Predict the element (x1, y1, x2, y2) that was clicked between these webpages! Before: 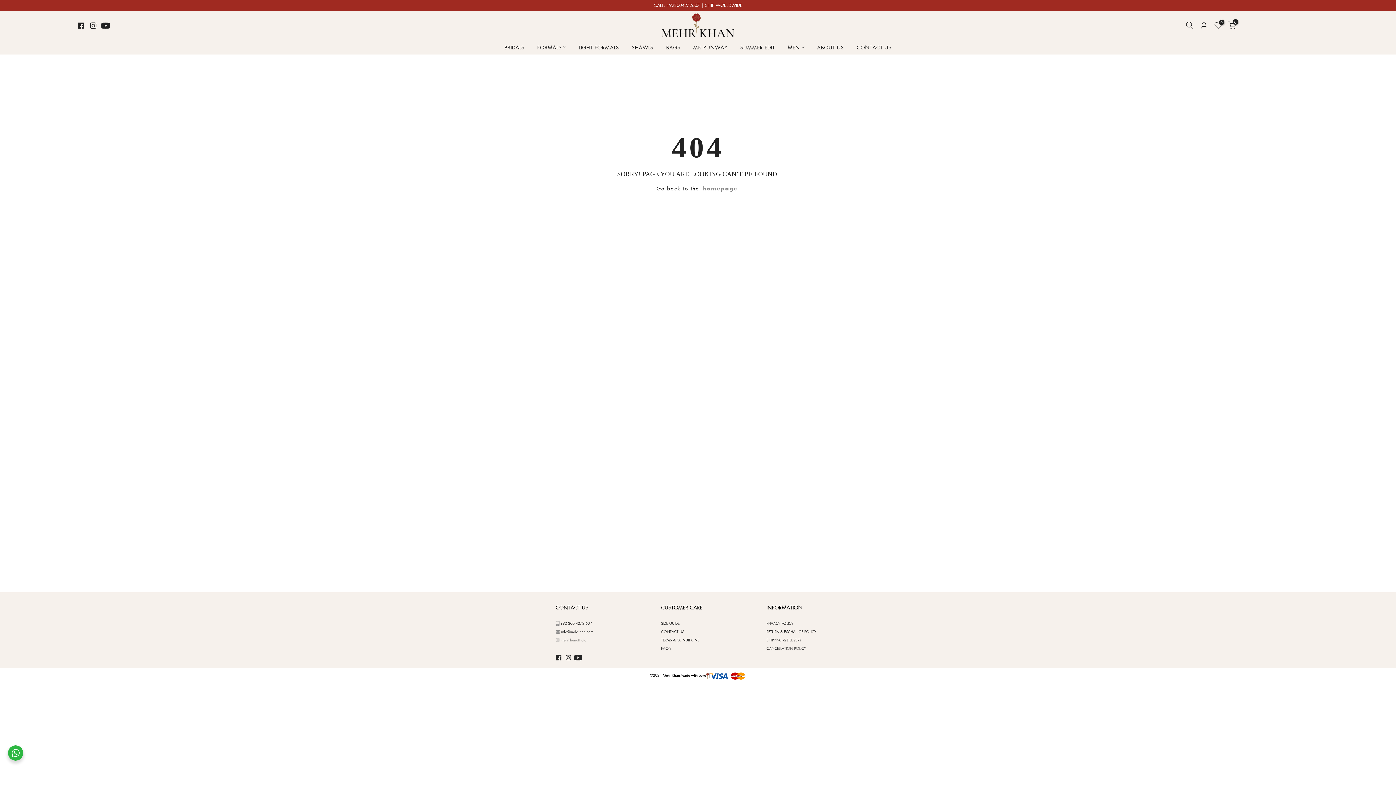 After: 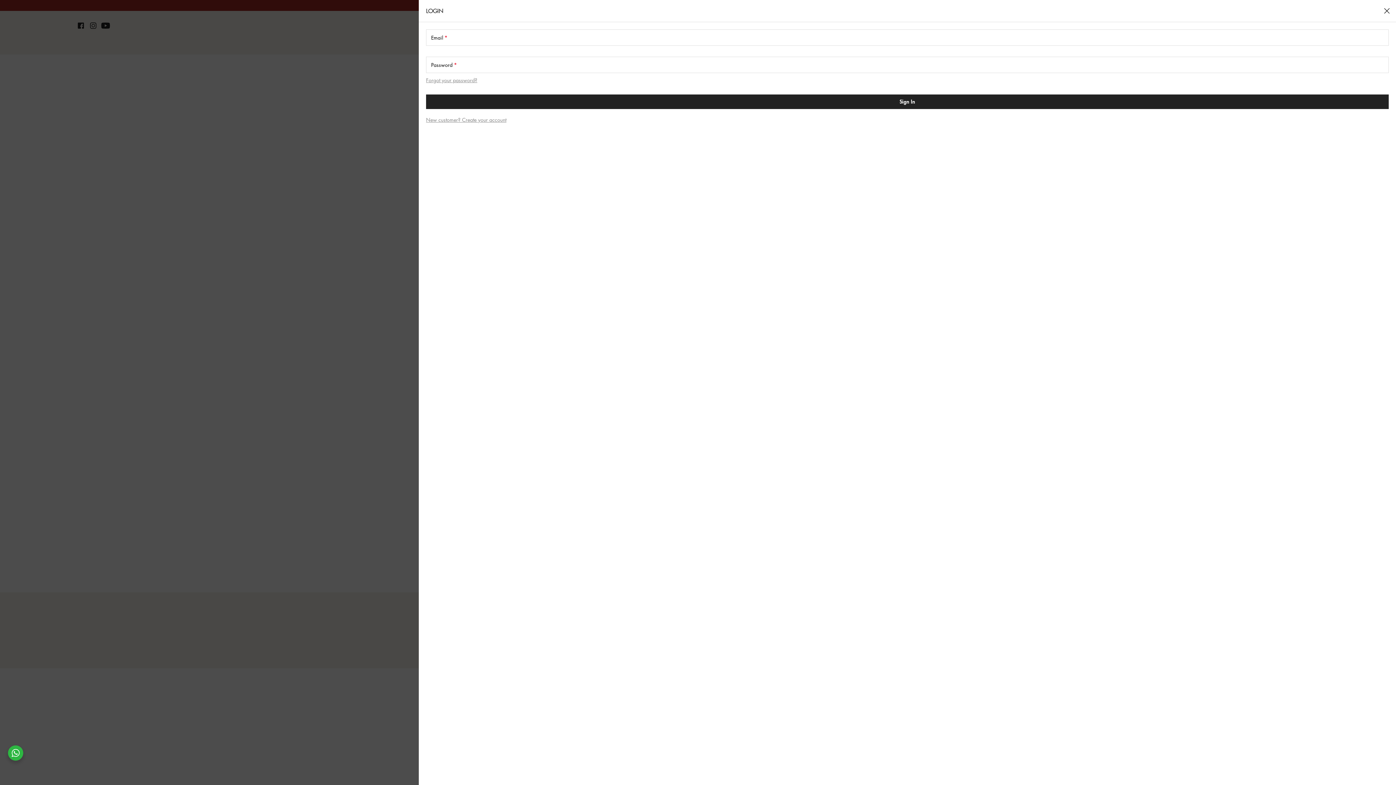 Action: bbox: (1199, 21, 1208, 29)